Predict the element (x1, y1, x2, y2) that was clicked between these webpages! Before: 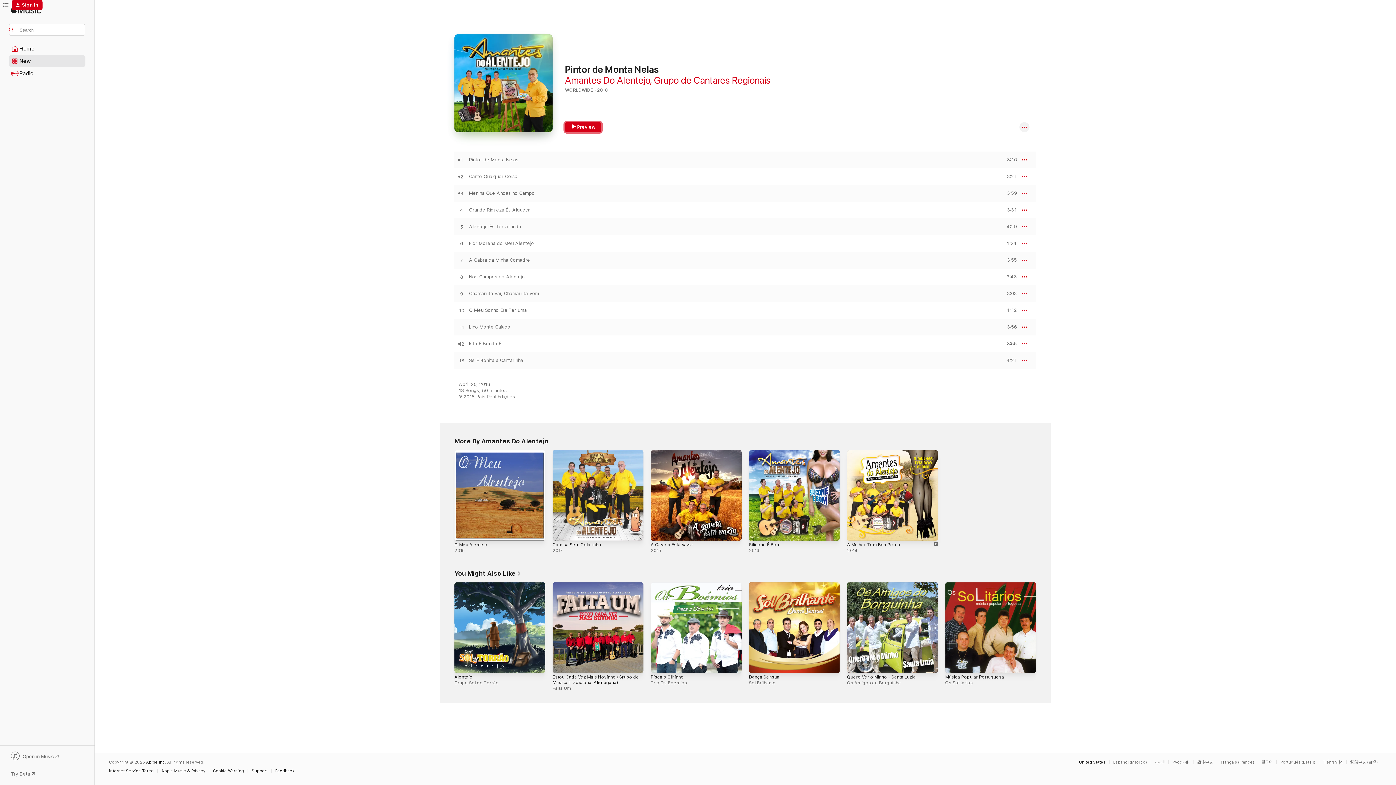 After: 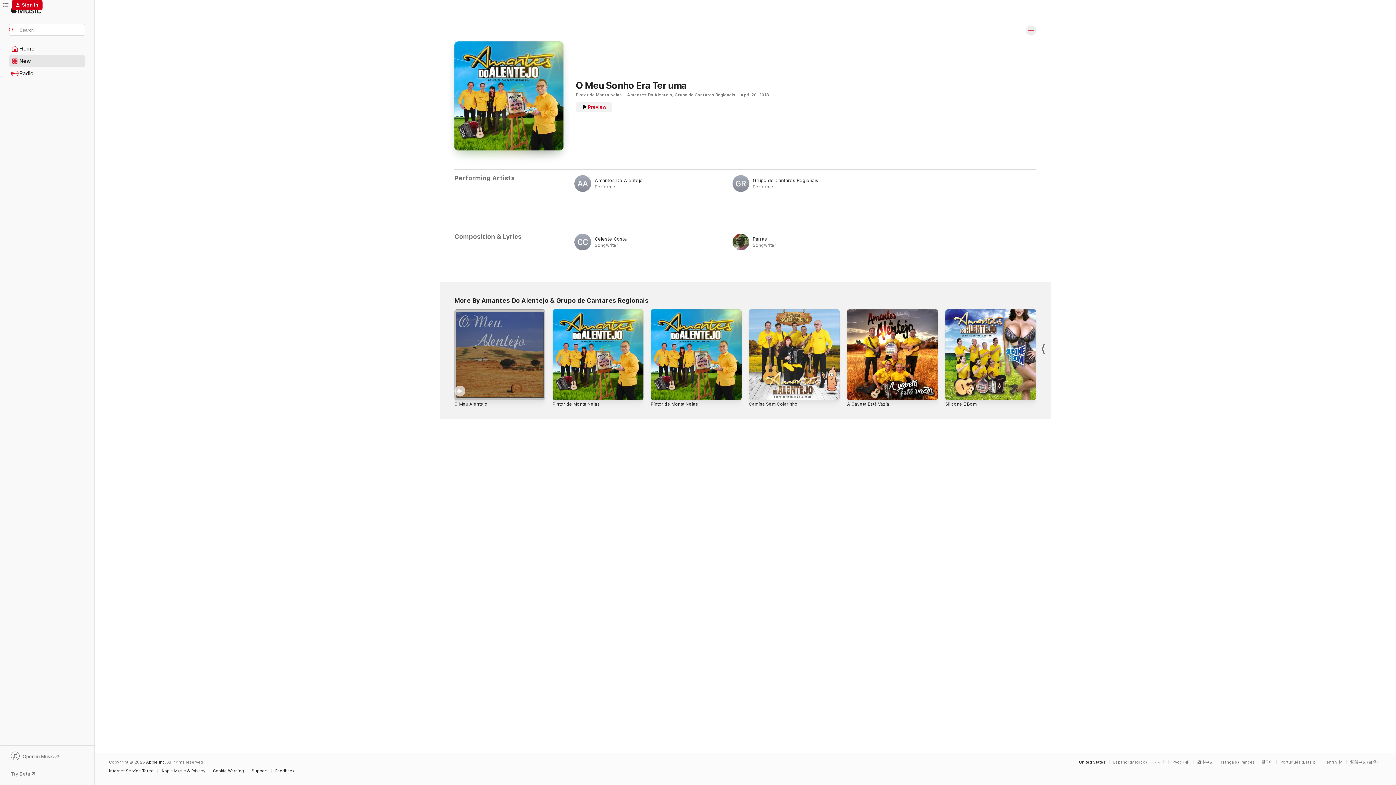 Action: bbox: (469, 307, 526, 313) label: O Meu Sonho Era Ter uma